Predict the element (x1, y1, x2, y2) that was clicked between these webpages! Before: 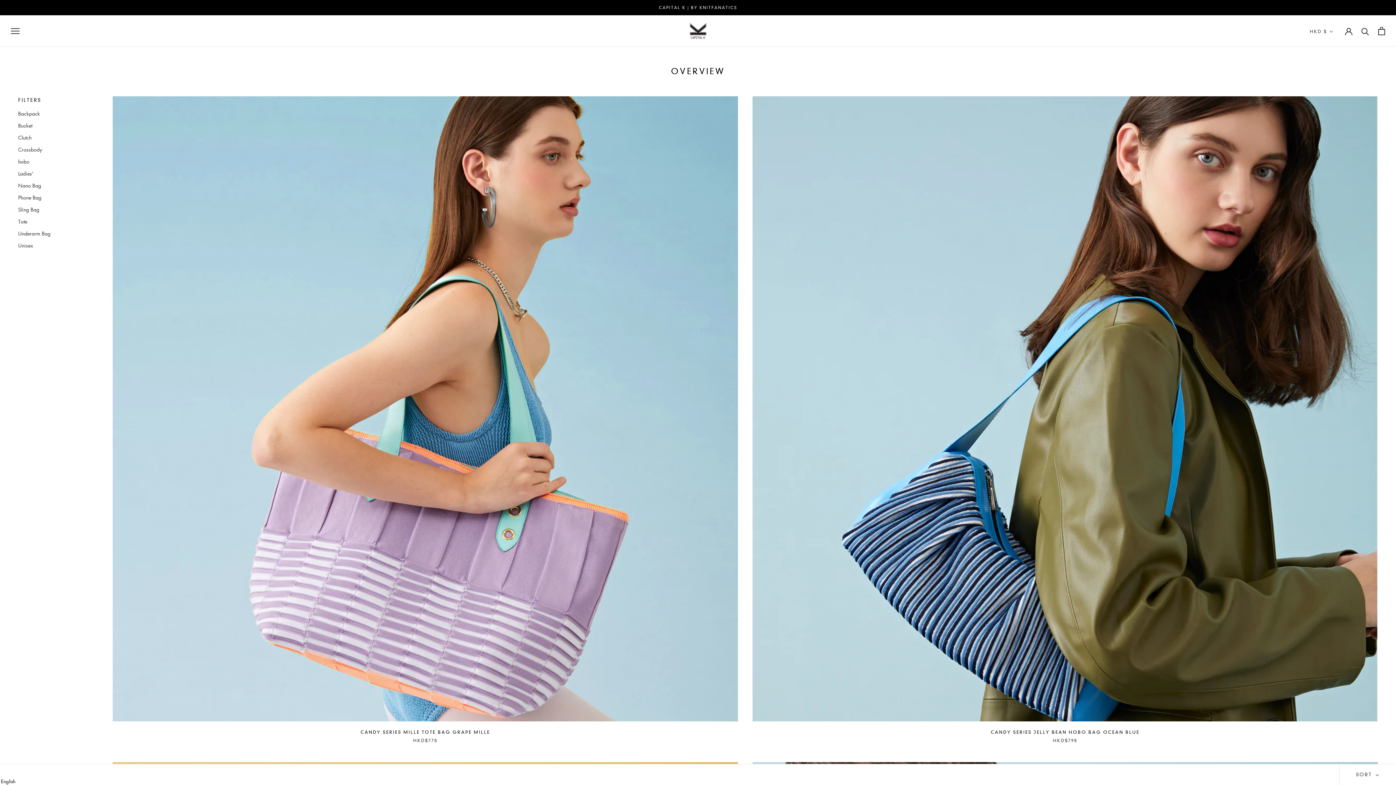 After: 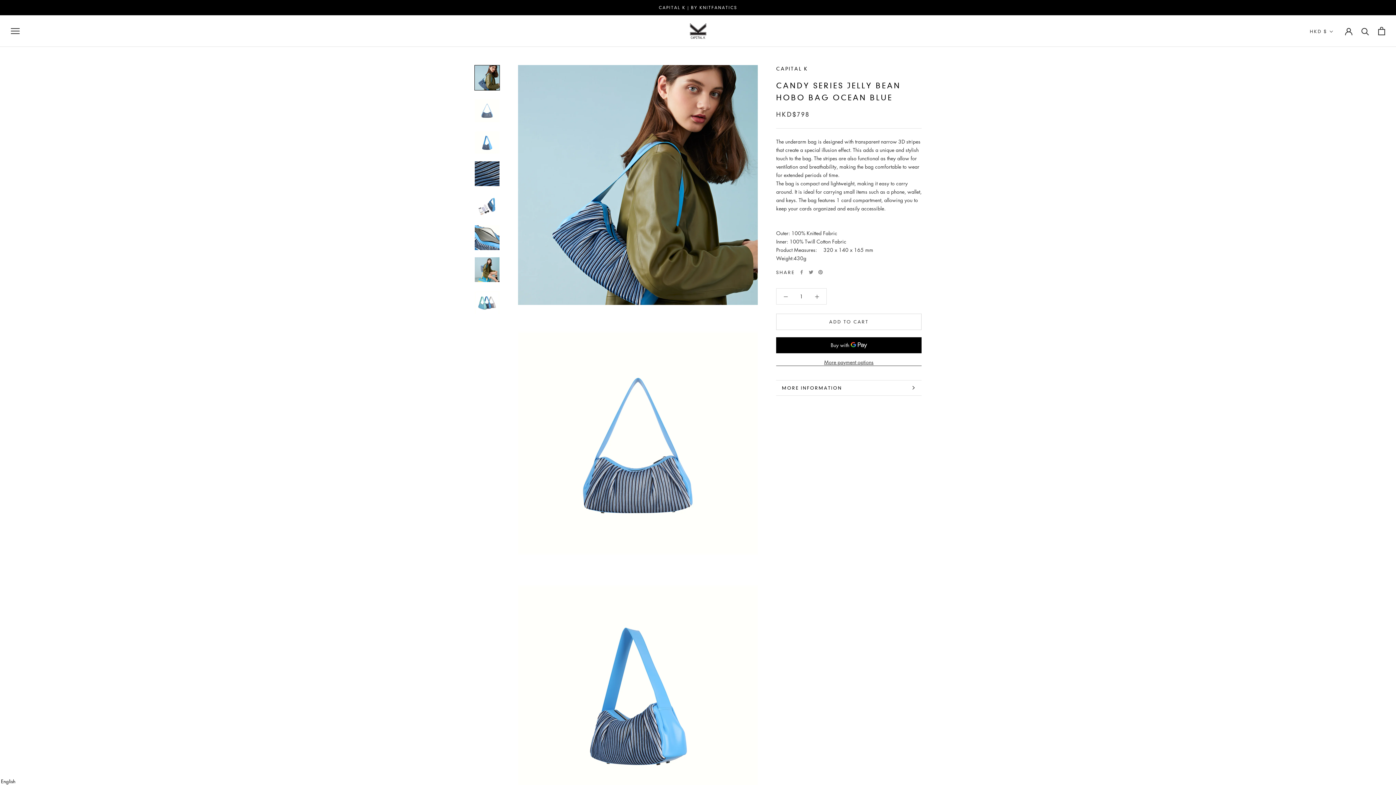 Action: label: CANDY SERIES JELLY BEAN HOBO BAG OCEAN BLUE bbox: (991, 729, 1139, 735)